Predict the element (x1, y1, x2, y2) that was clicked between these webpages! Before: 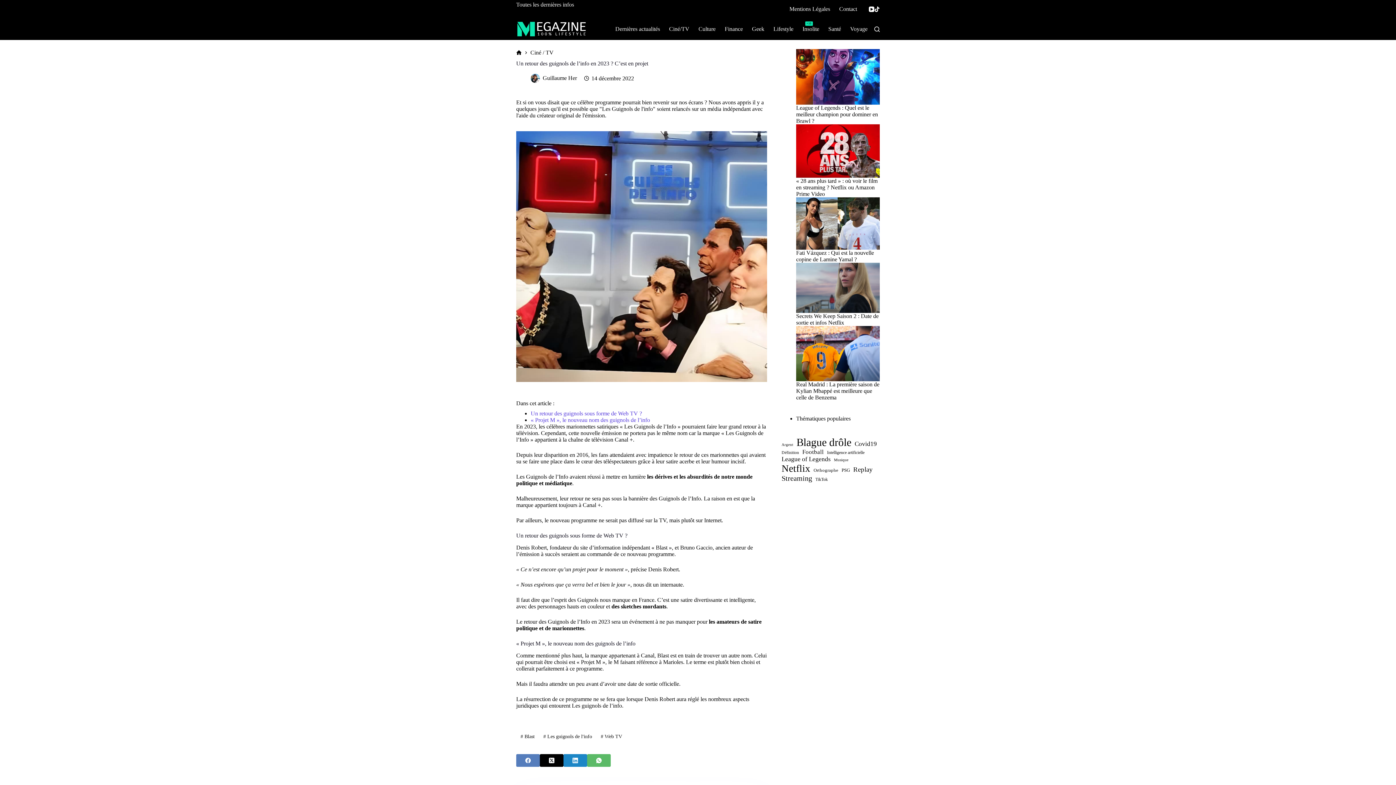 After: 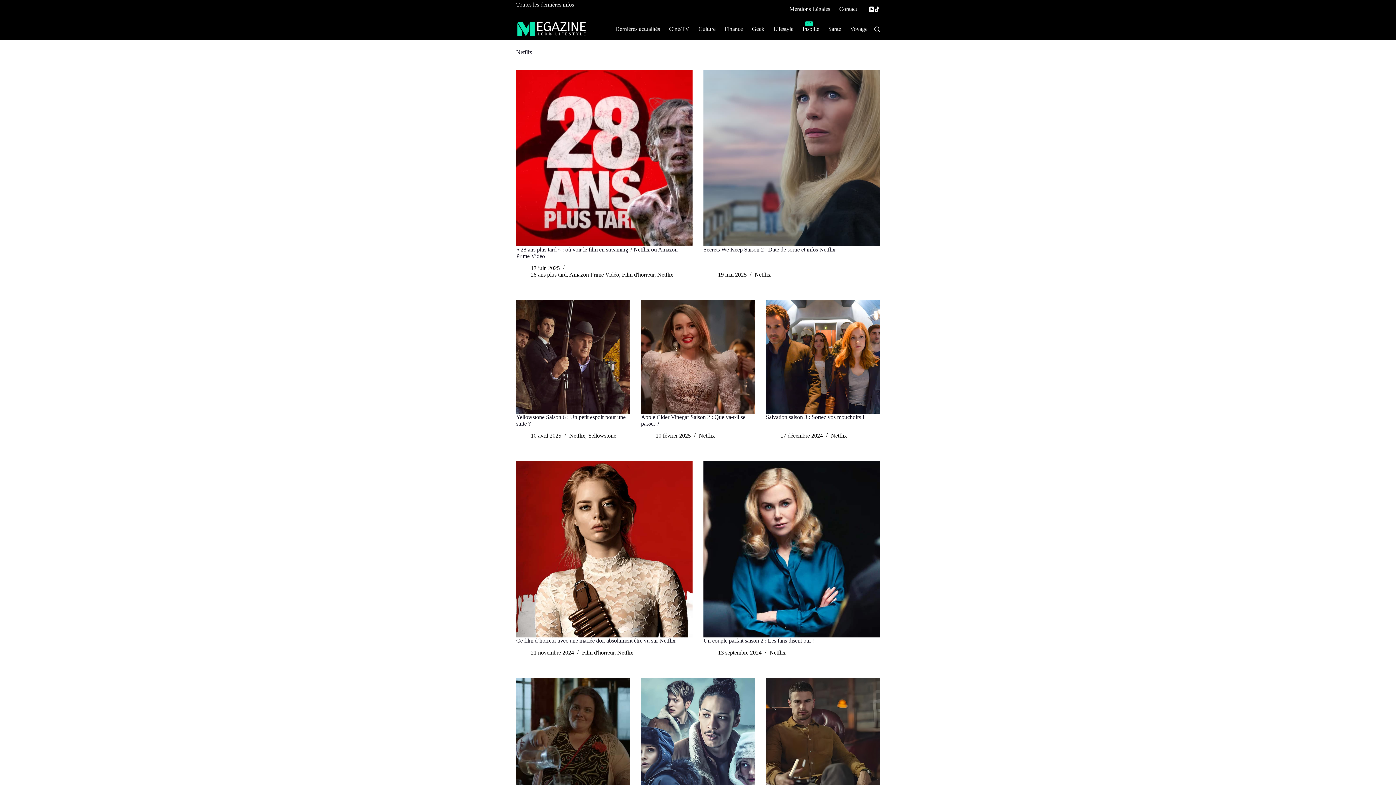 Action: label: Netflix (127 éléments) bbox: (781, 463, 810, 474)